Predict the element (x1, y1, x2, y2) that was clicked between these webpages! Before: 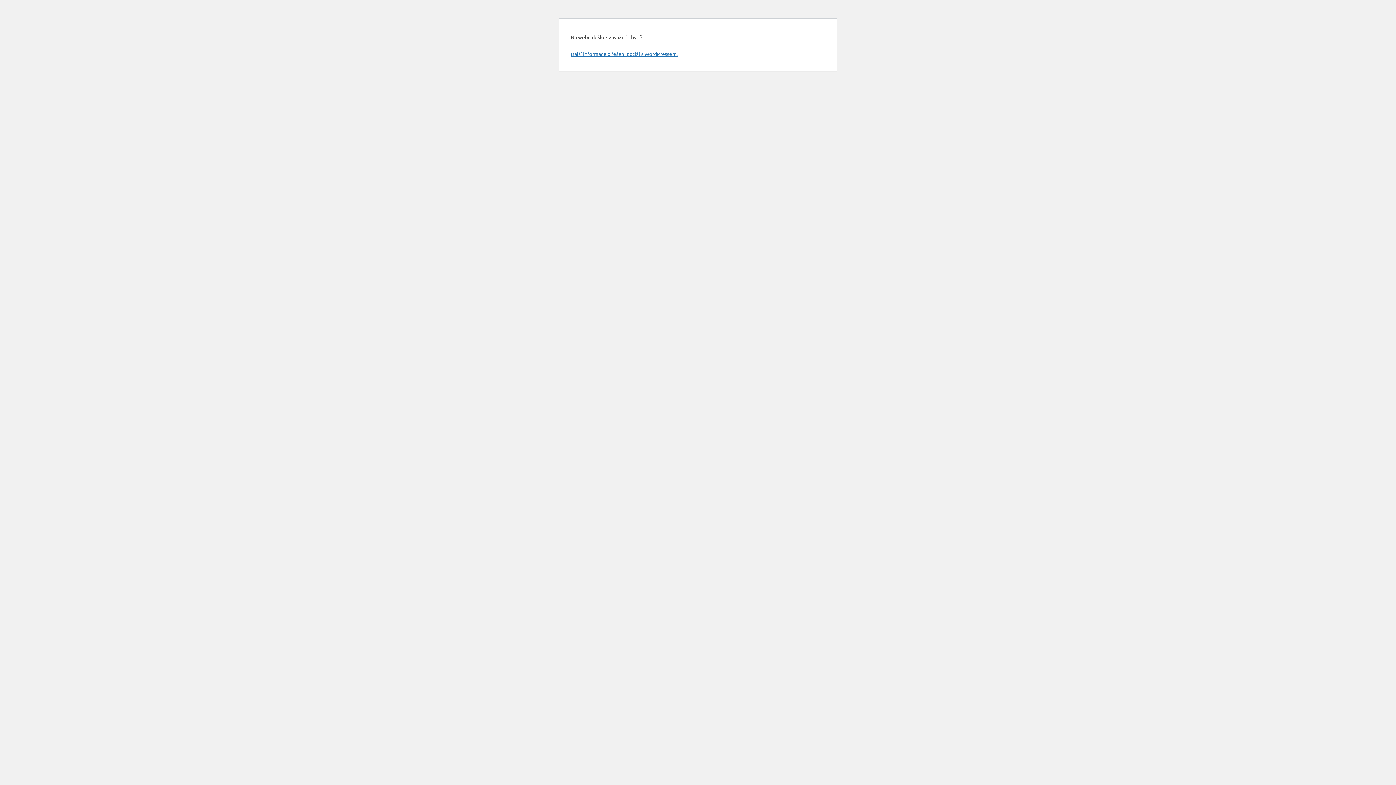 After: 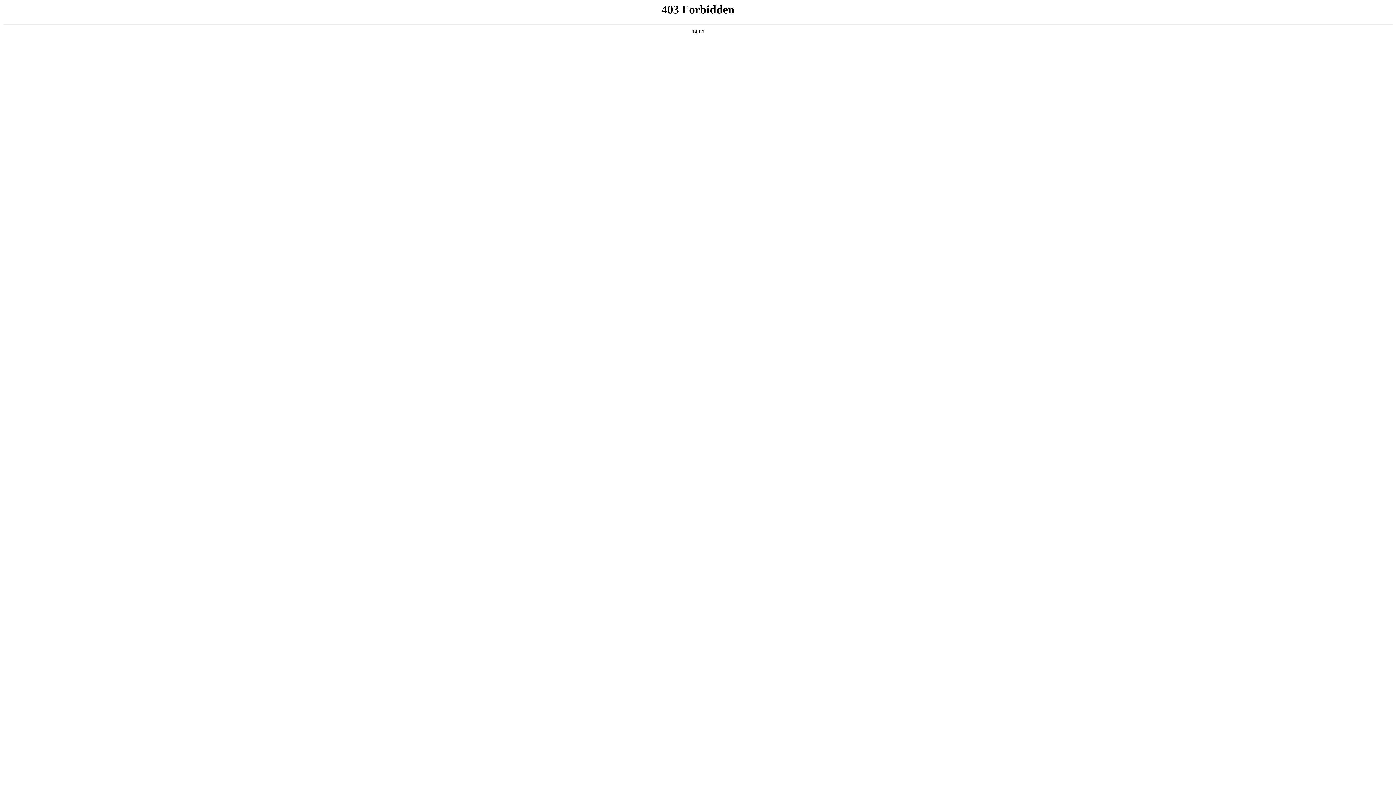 Action: bbox: (570, 50, 677, 57) label: Další informace o řešení potíží s WordPressem.